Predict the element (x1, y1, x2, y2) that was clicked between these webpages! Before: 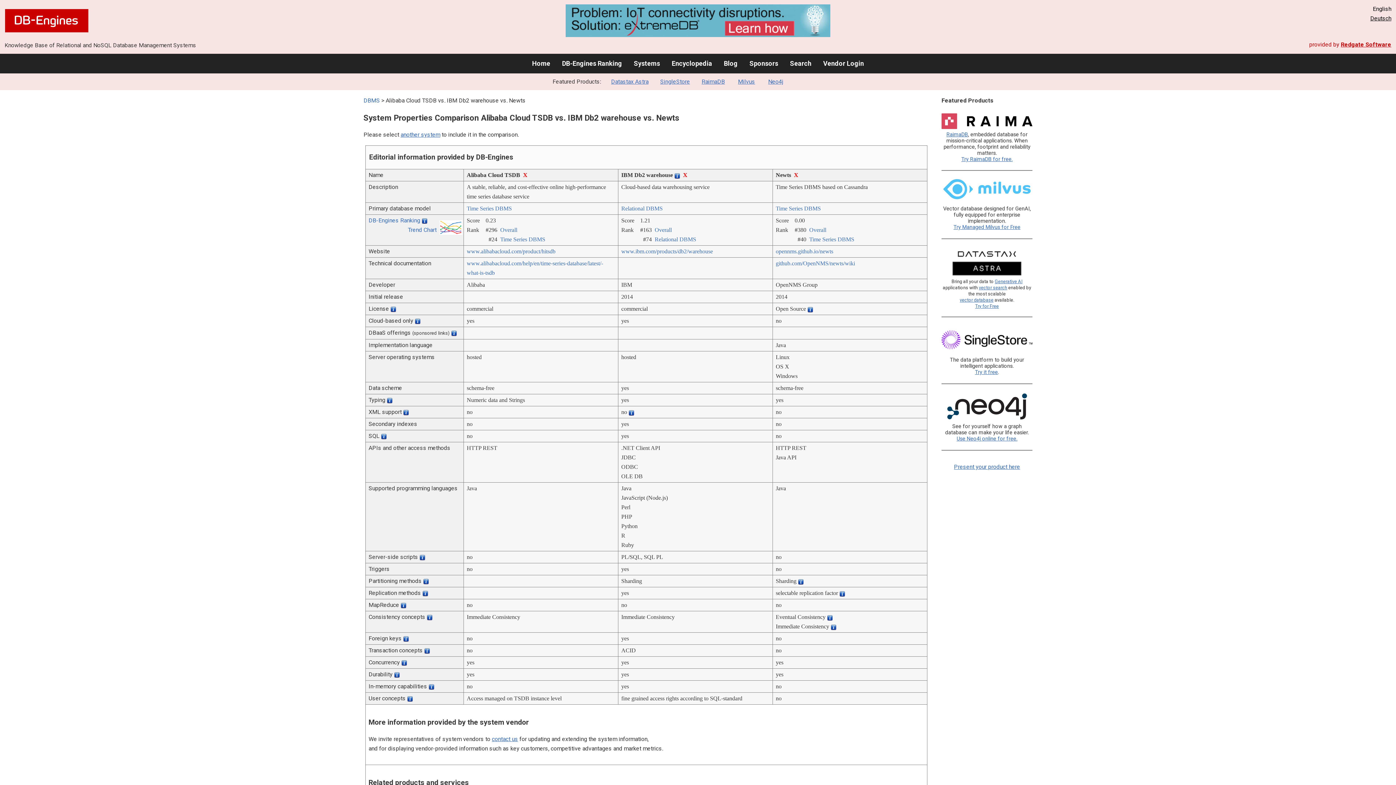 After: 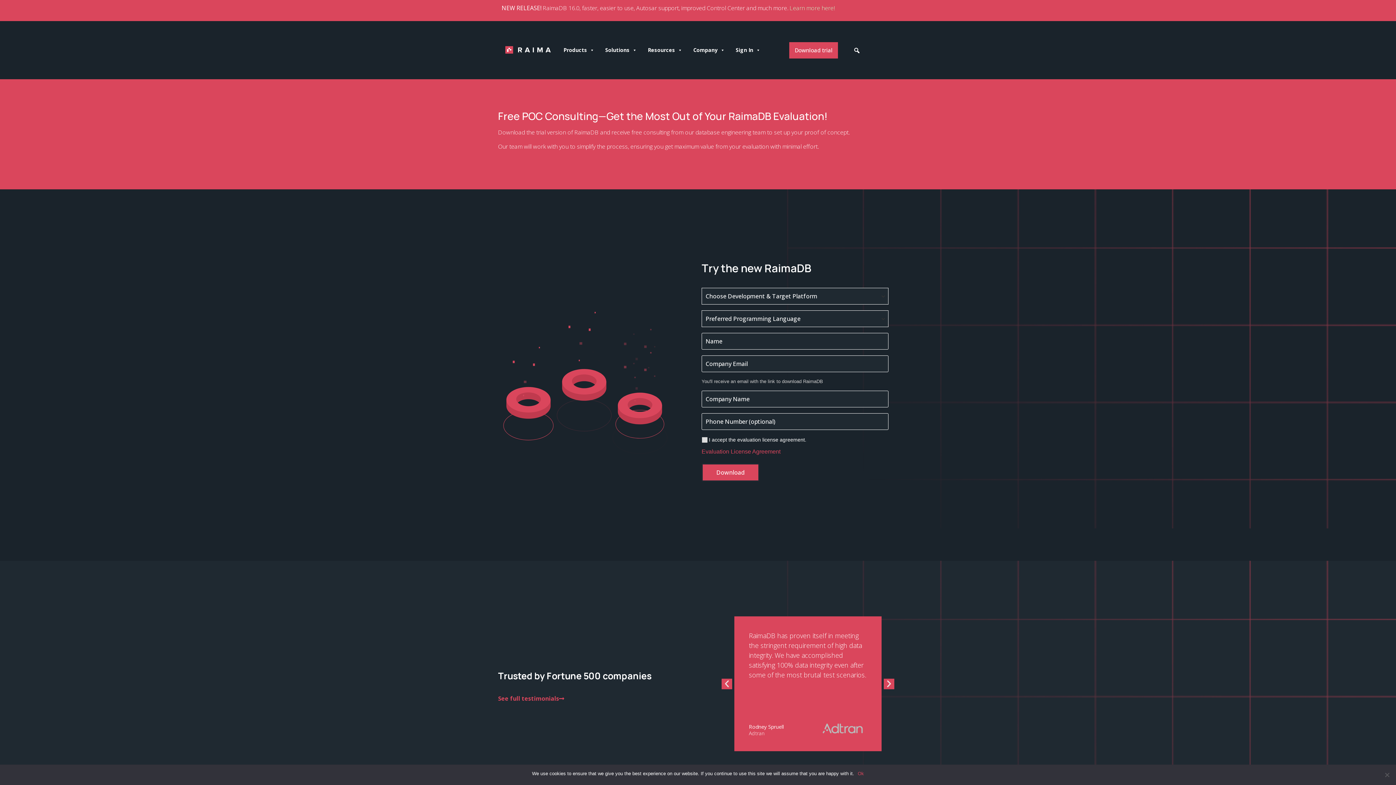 Action: label: Try RaimaDB for free. bbox: (961, 156, 1012, 162)